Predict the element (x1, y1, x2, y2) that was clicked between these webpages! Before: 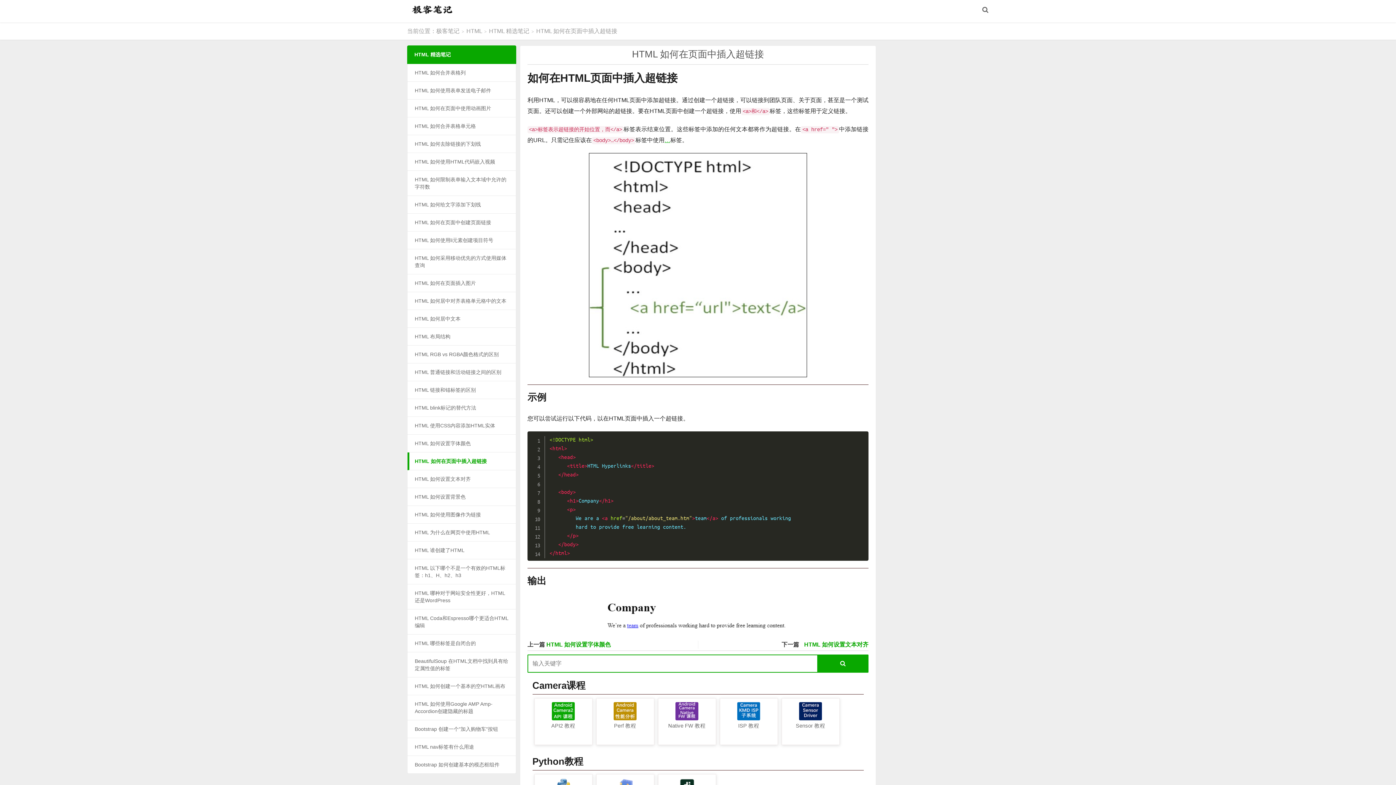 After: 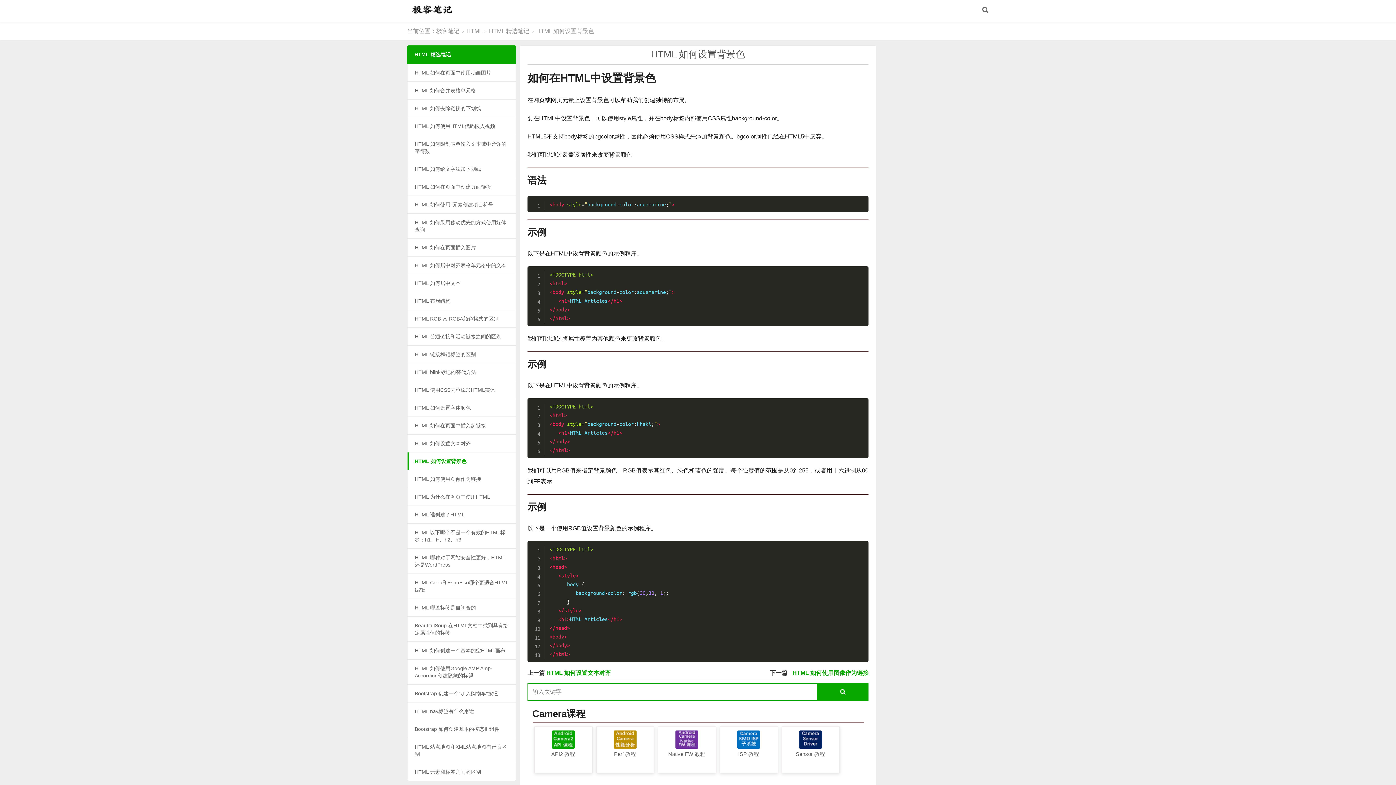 Action: label: HTML 如何设置背景色 bbox: (407, 488, 516, 506)